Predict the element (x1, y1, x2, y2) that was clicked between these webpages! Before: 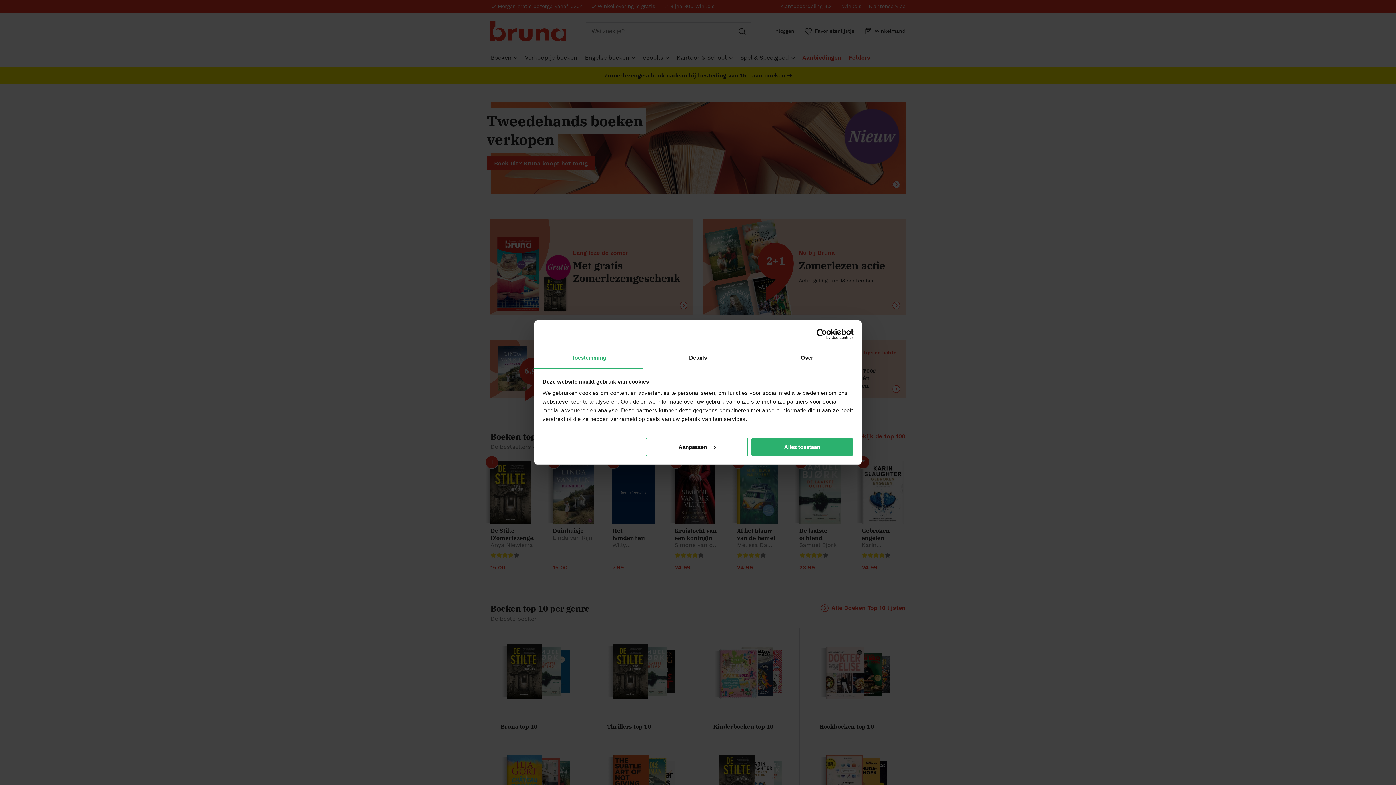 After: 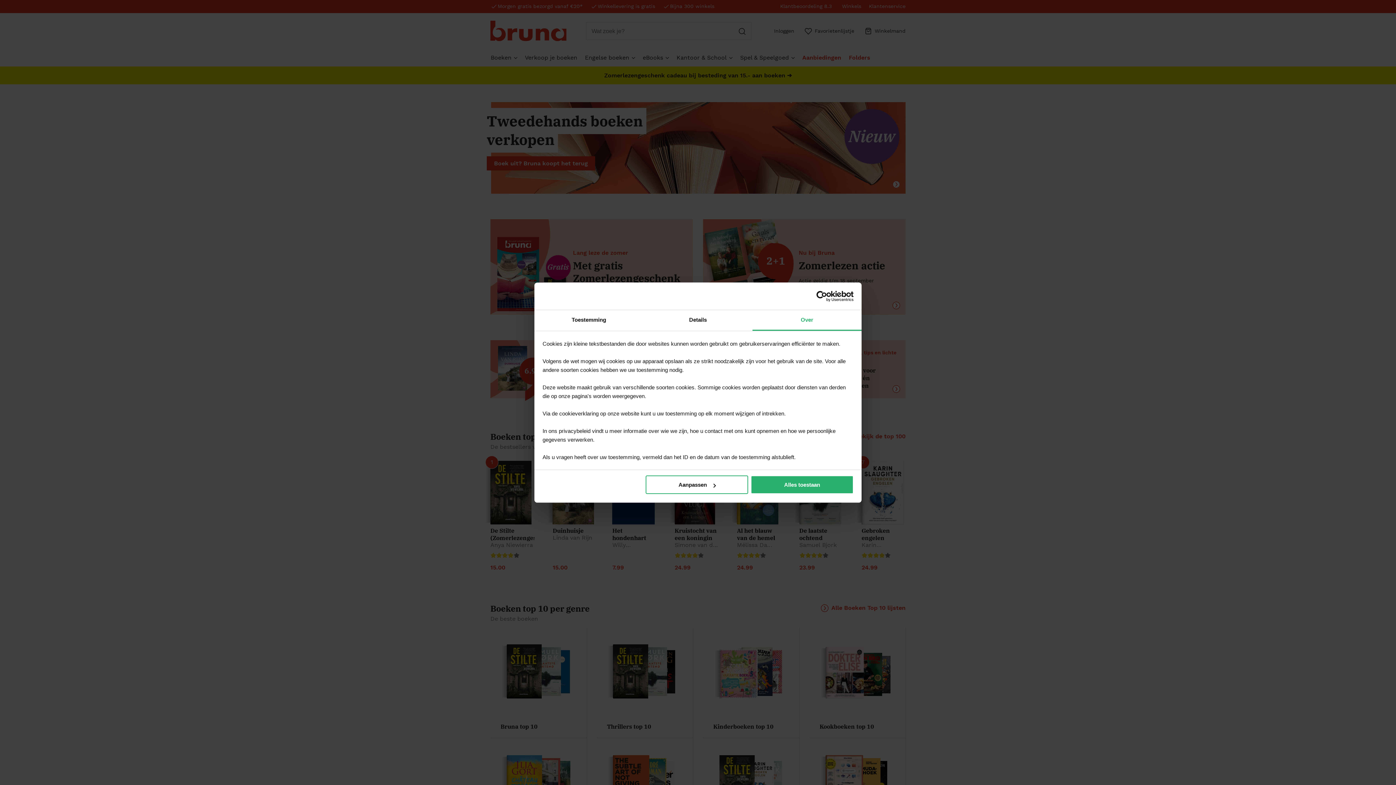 Action: label: Over bbox: (752, 348, 861, 368)